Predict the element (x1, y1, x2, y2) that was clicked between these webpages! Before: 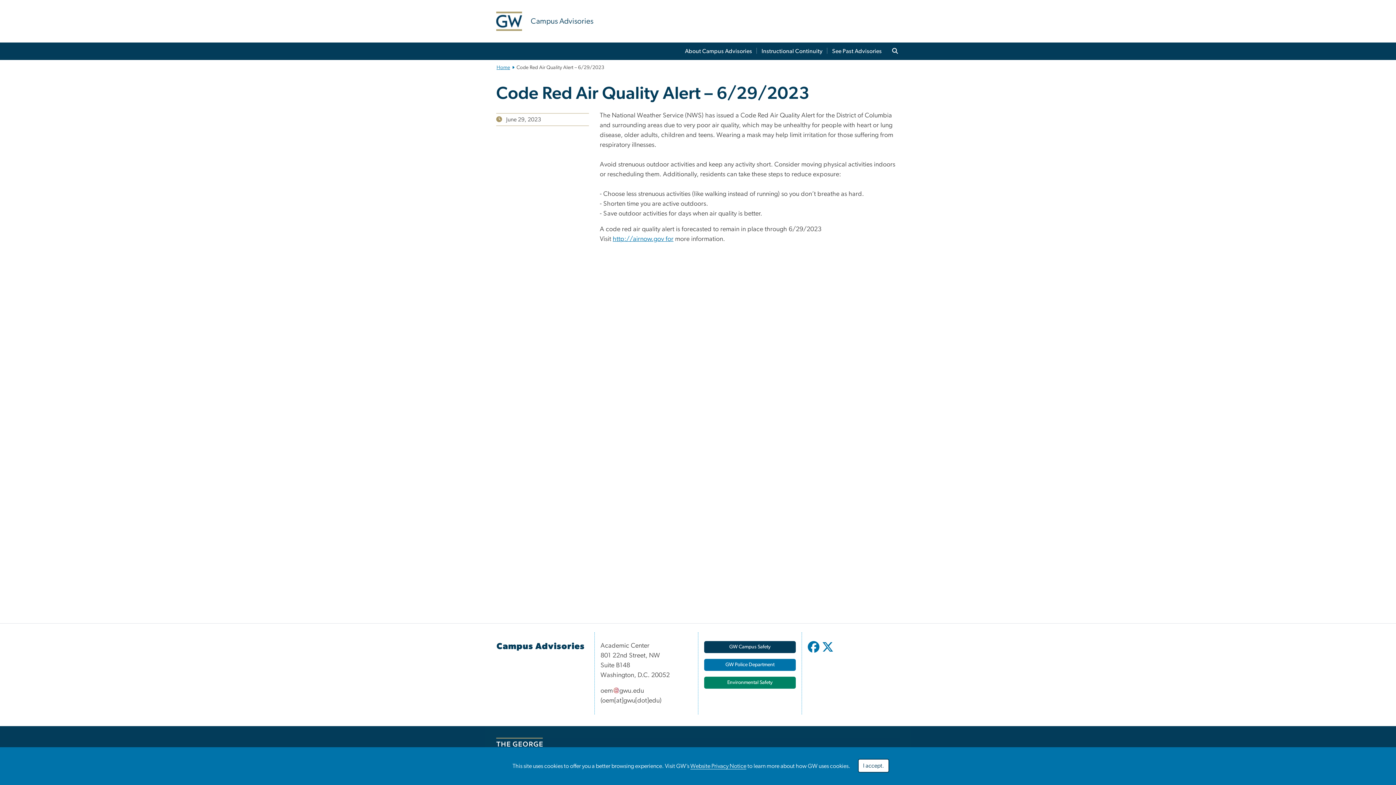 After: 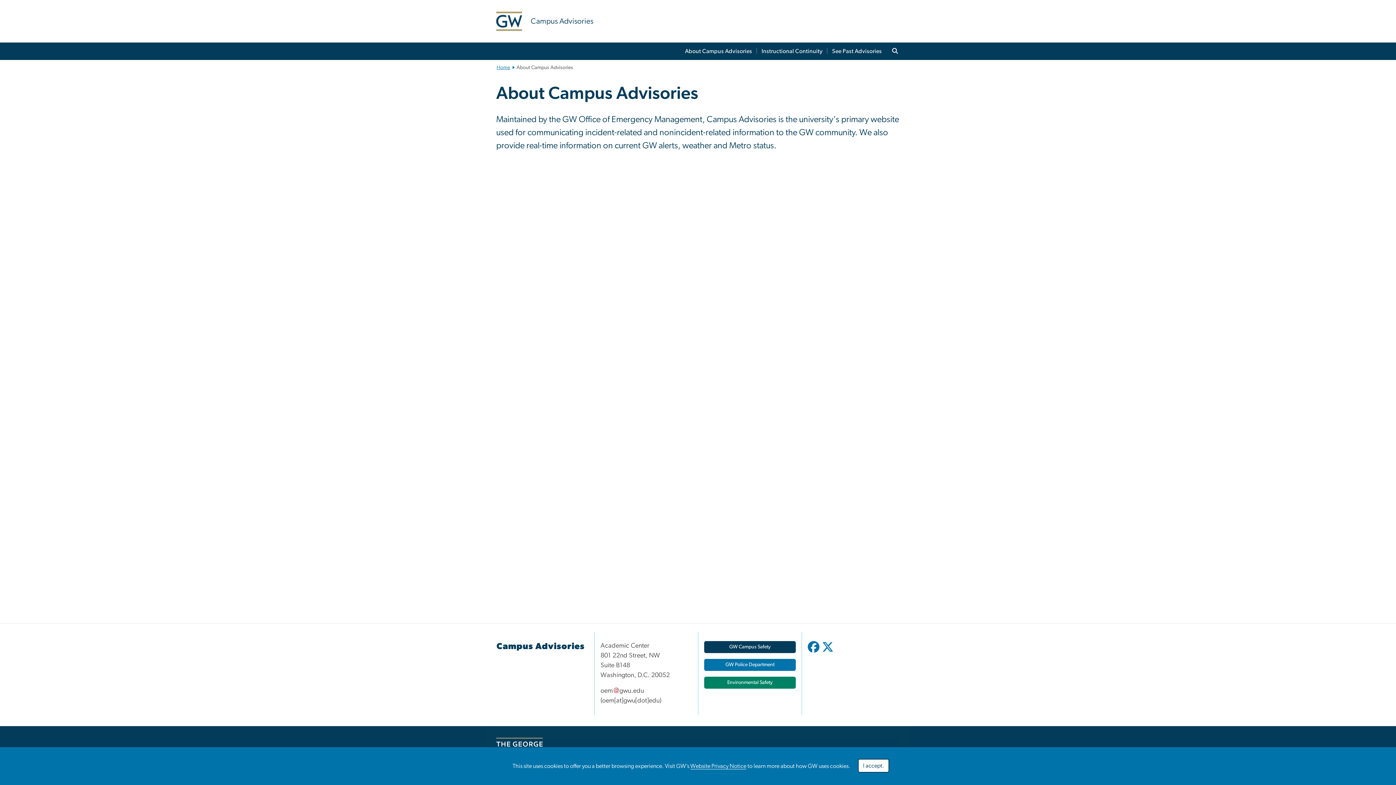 Action: bbox: (680, 42, 756, 60) label: About Campus Advisories